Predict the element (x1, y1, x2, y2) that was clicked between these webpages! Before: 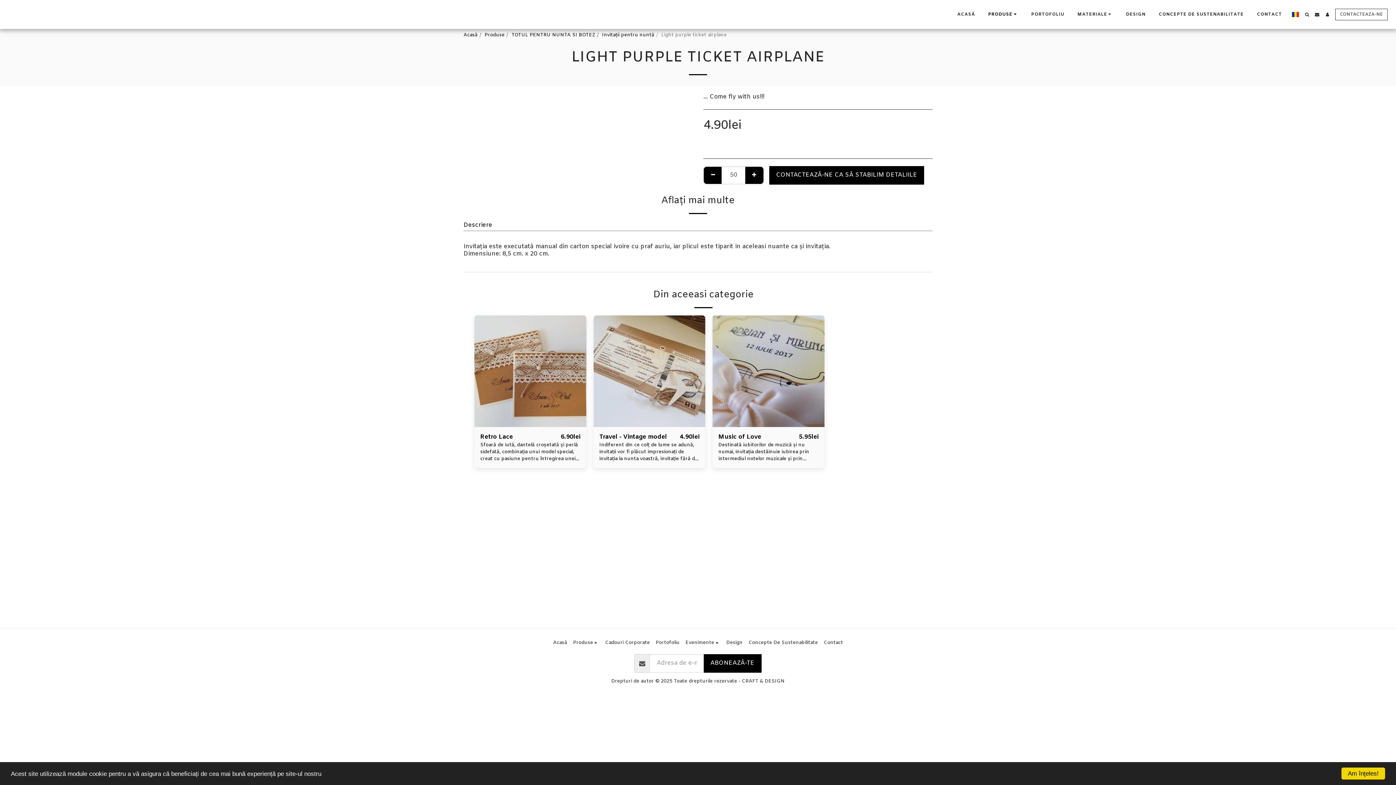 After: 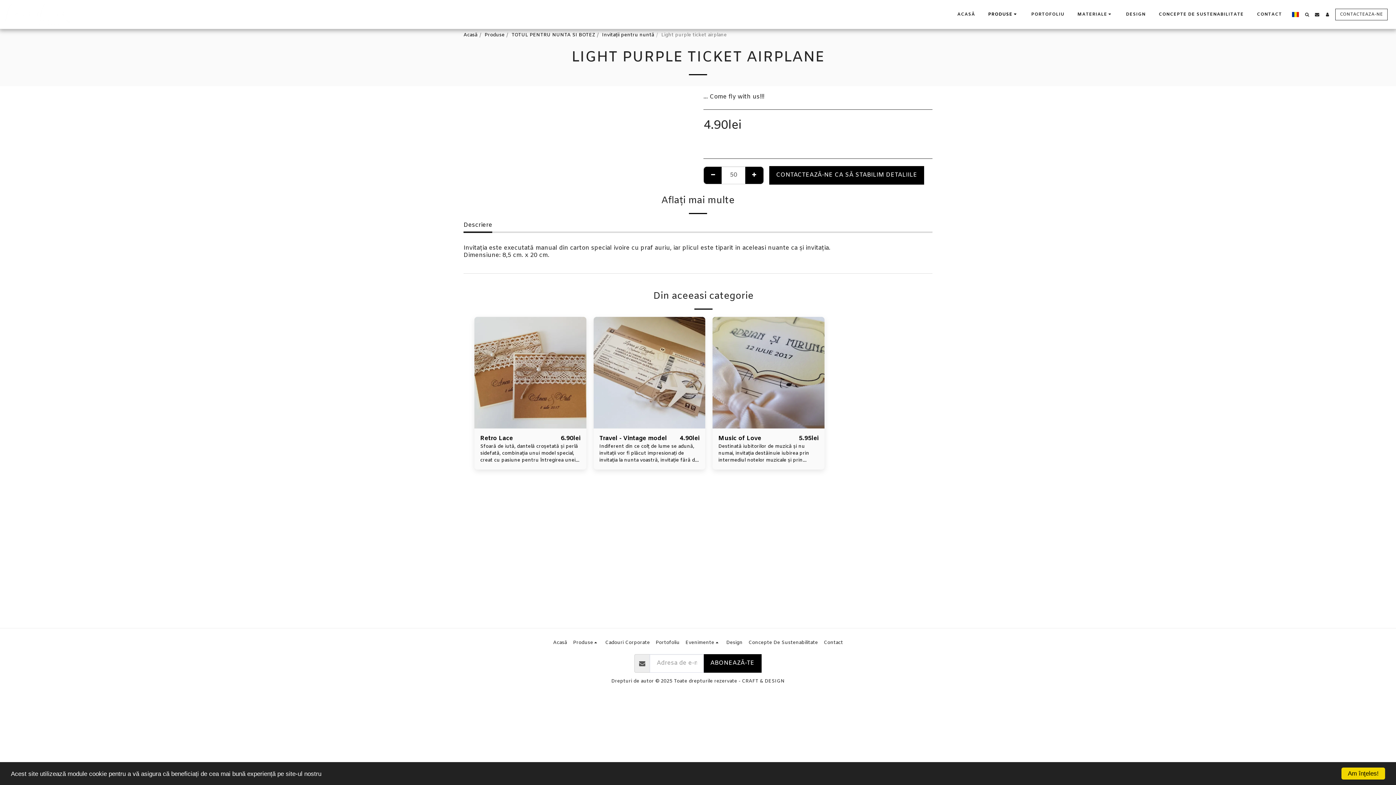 Action: label: Descriere bbox: (463, 221, 492, 231)